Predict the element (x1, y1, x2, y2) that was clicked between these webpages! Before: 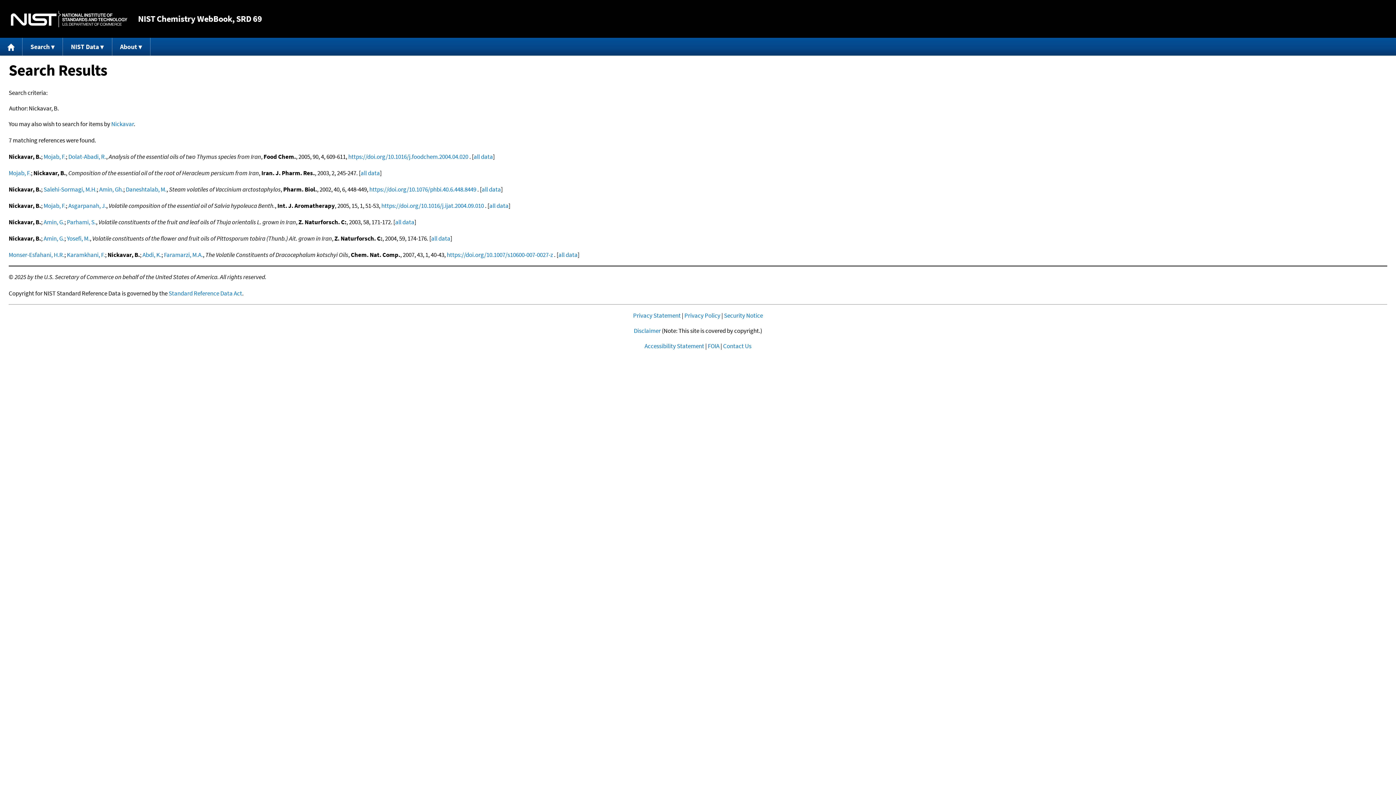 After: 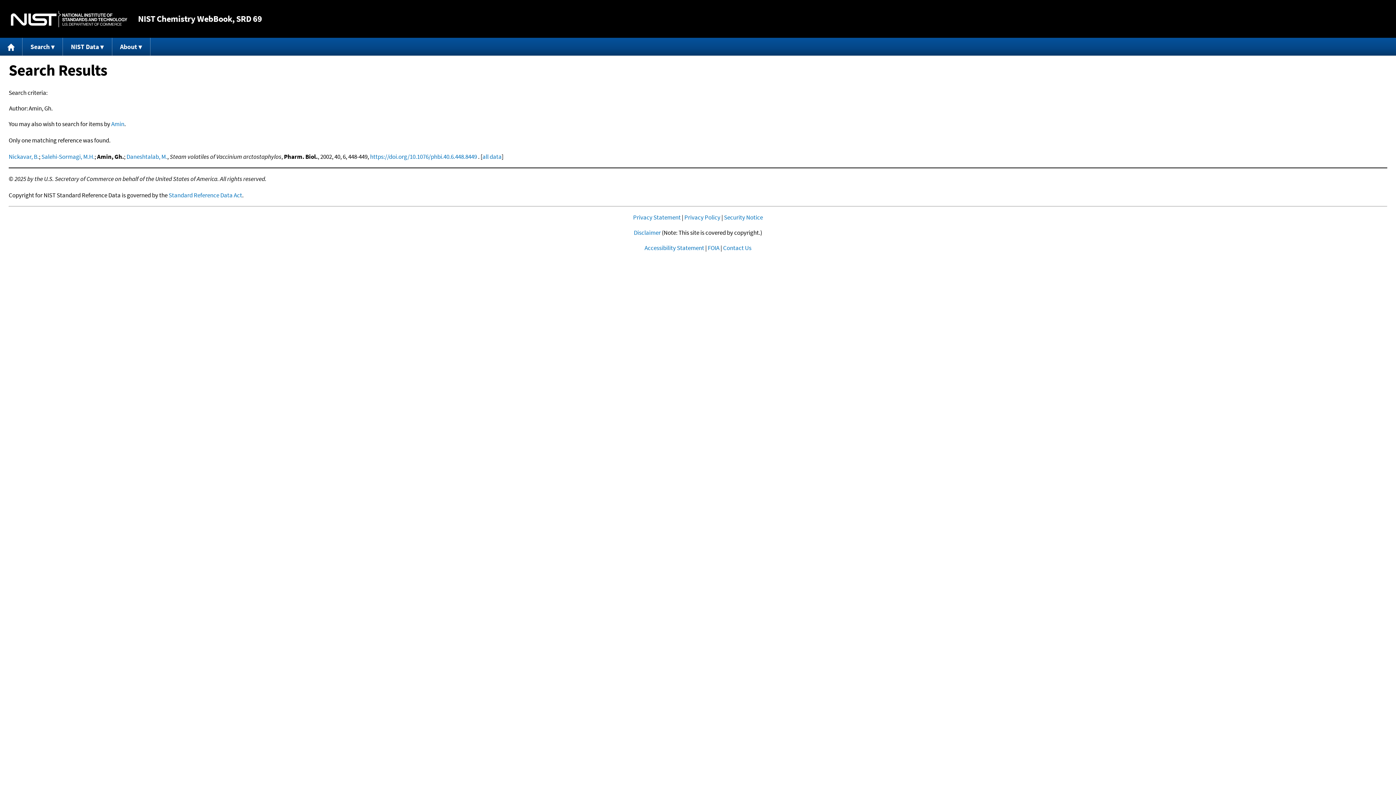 Action: bbox: (99, 185, 123, 193) label: Amin, Gh.